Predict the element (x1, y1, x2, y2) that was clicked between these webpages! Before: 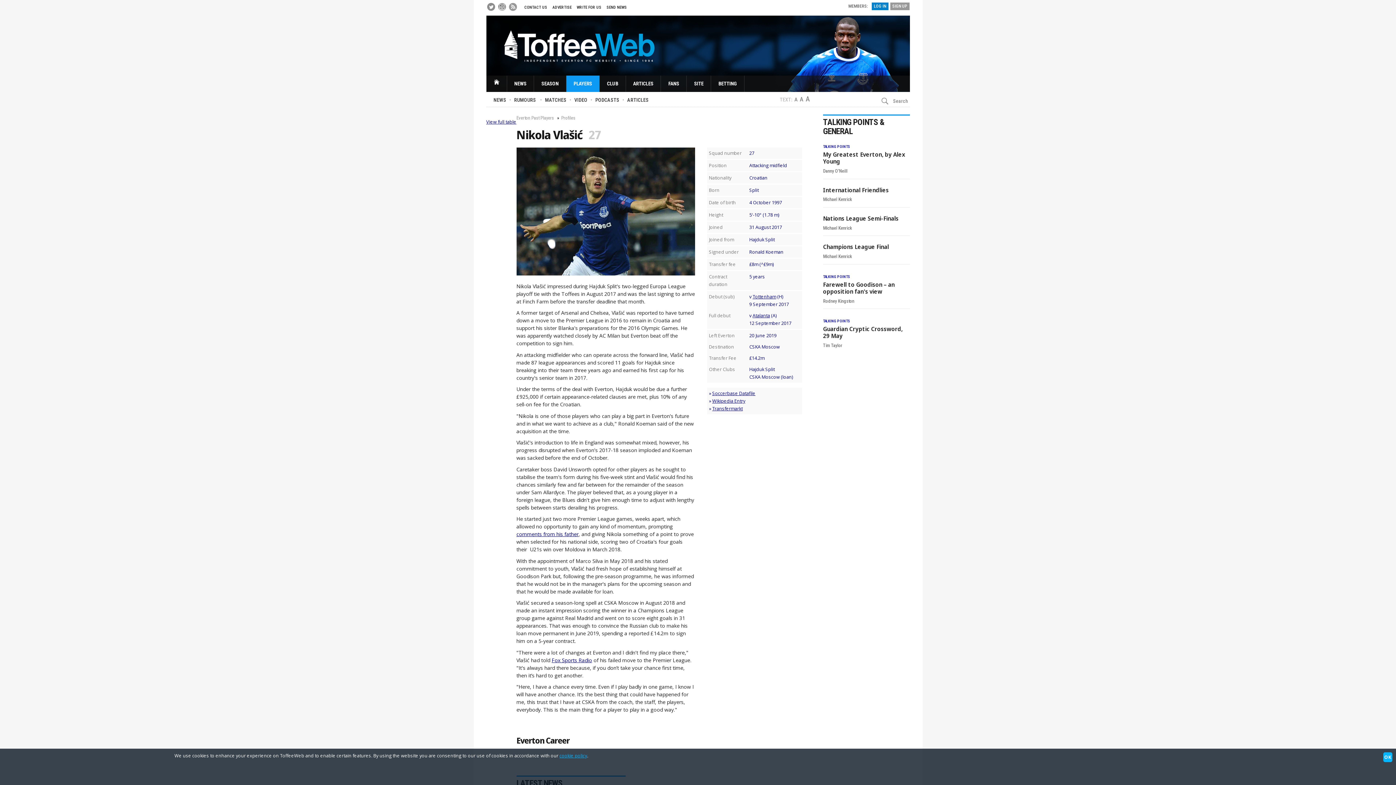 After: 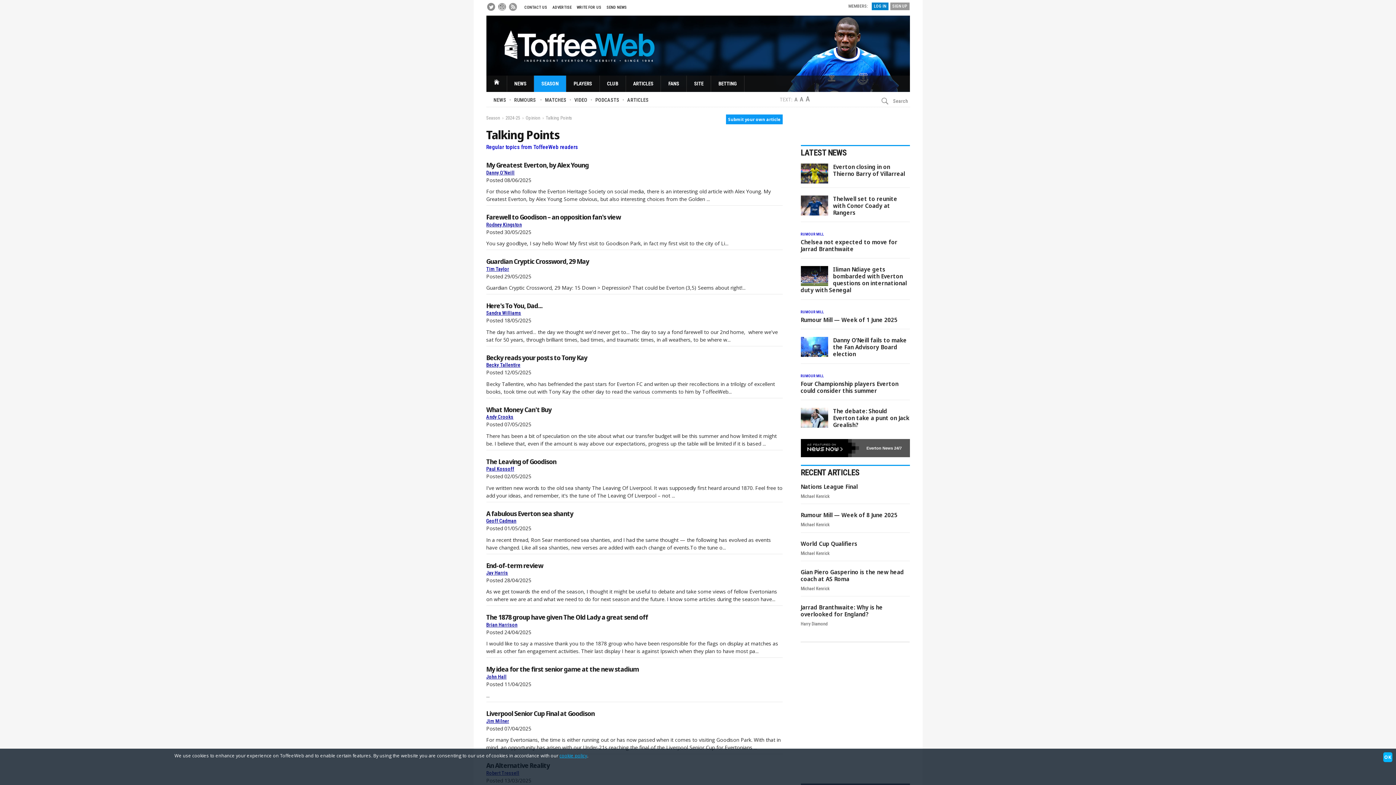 Action: label: TALKING POINTS & GENERAL bbox: (823, 117, 884, 136)